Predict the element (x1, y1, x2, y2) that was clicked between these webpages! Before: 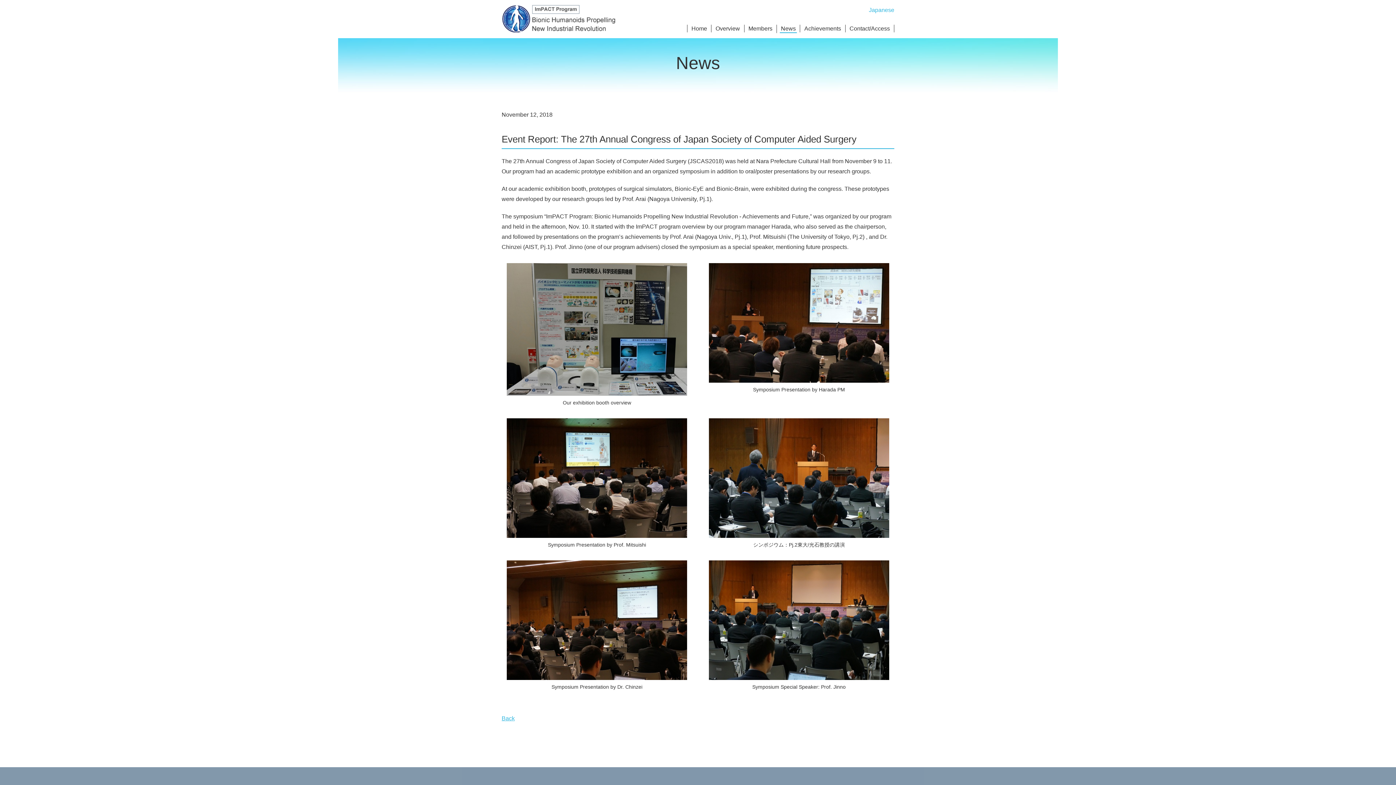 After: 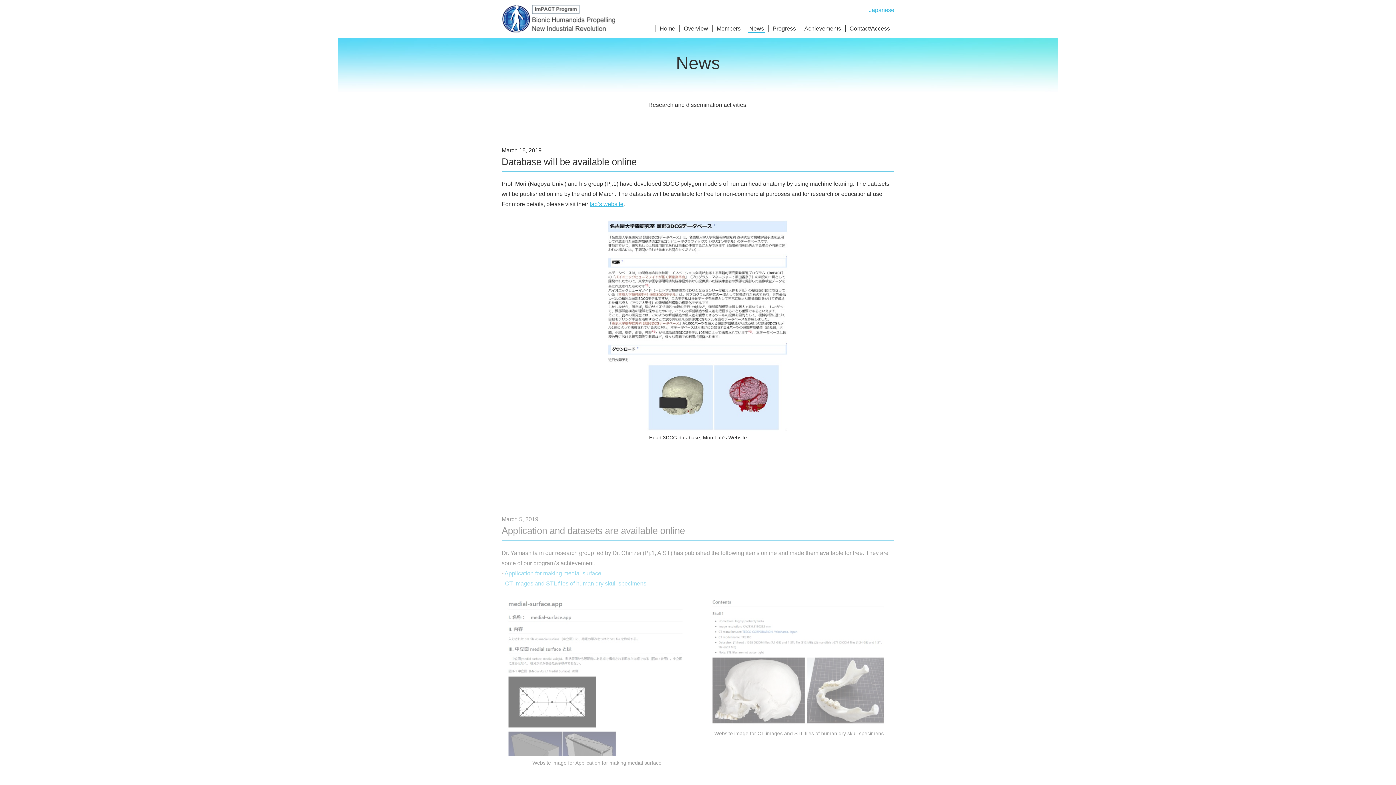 Action: label: News bbox: (779, 24, 797, 33)